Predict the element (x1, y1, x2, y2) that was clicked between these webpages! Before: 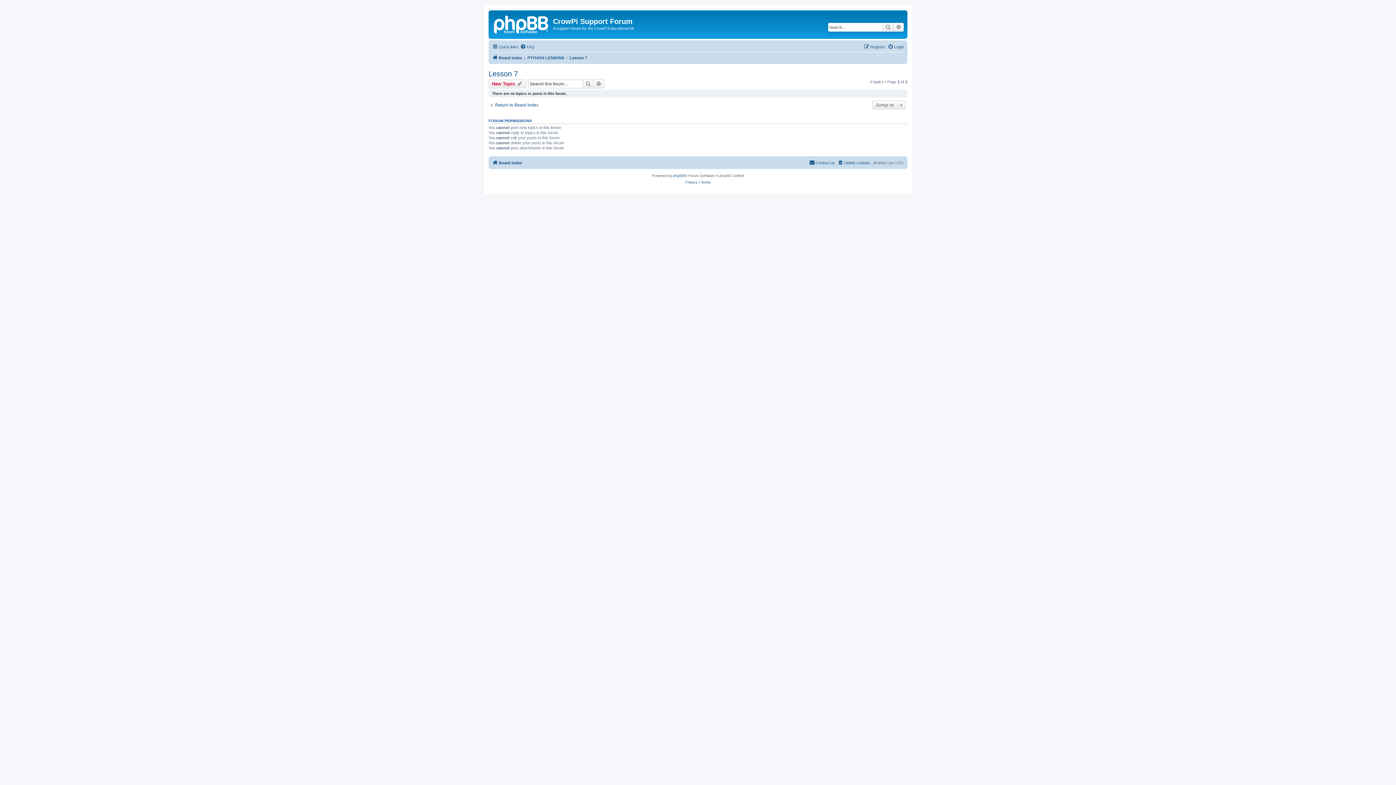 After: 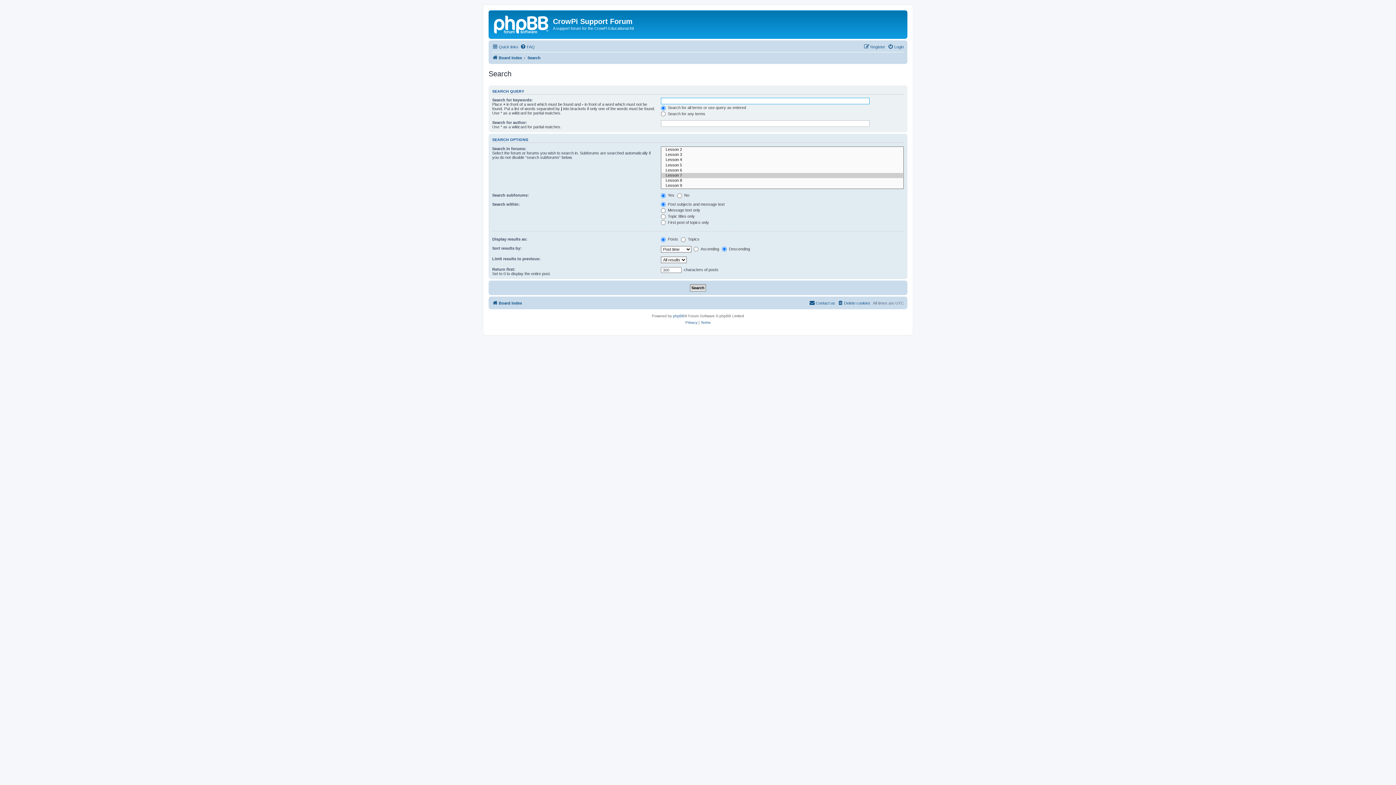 Action: bbox: (593, 79, 604, 88) label: Advanced search